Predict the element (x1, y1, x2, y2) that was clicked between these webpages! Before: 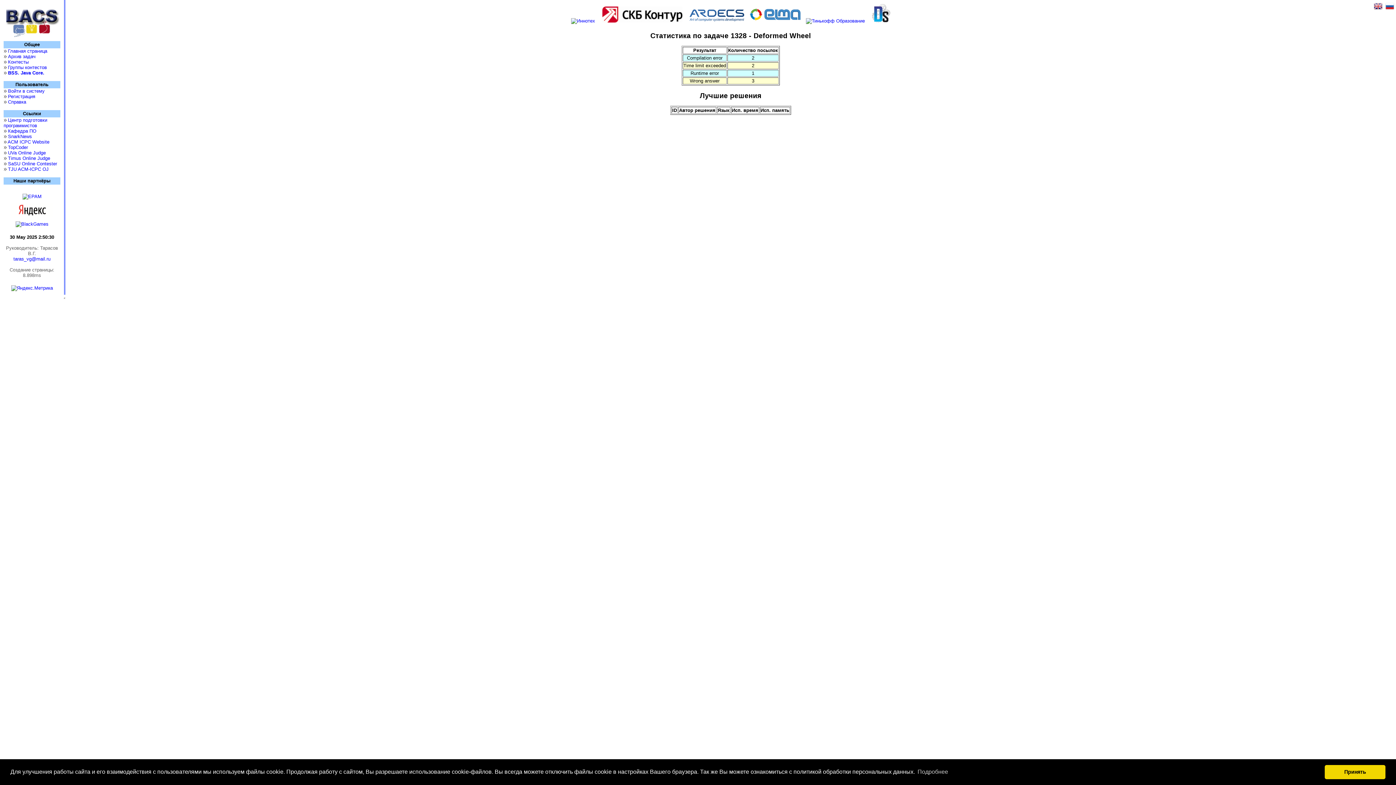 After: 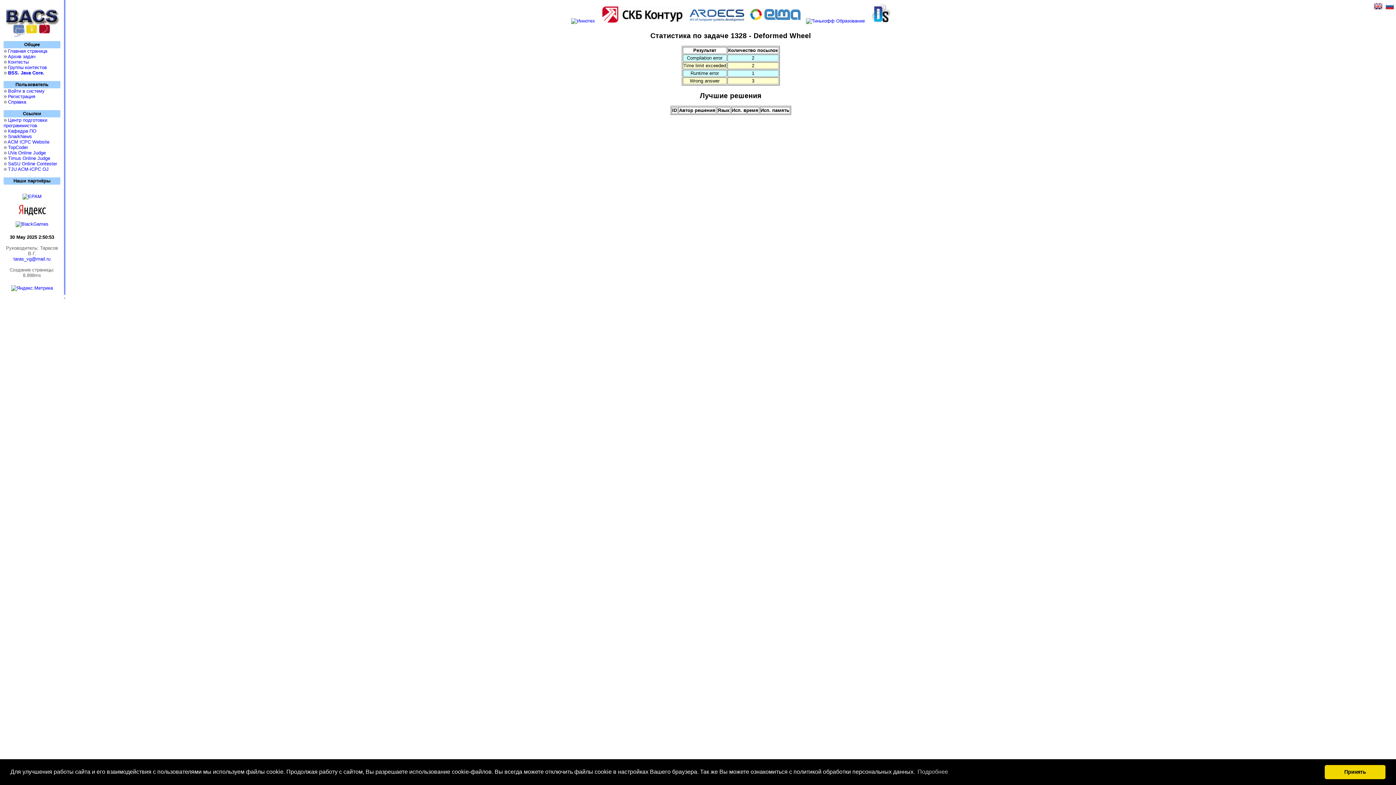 Action: bbox: (744, 18, 802, 23)